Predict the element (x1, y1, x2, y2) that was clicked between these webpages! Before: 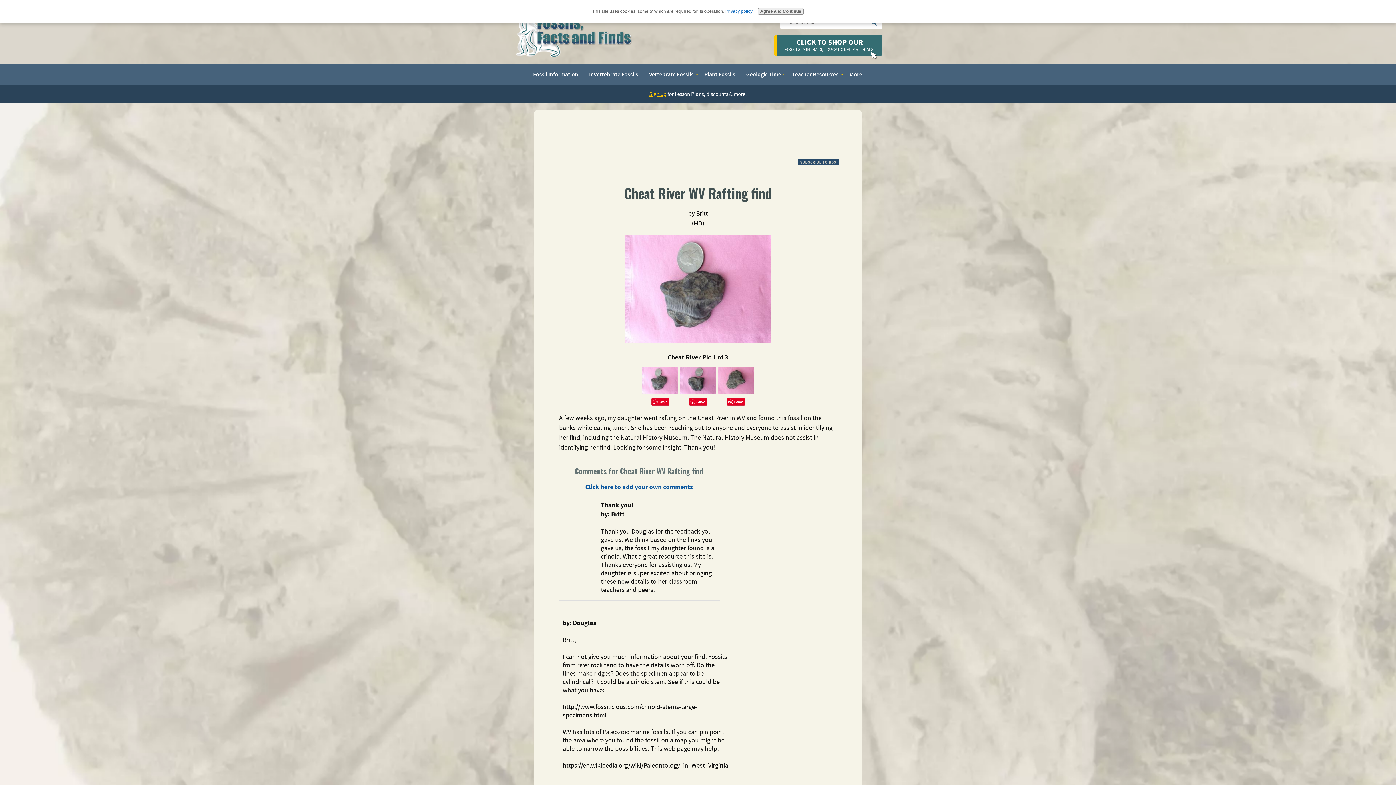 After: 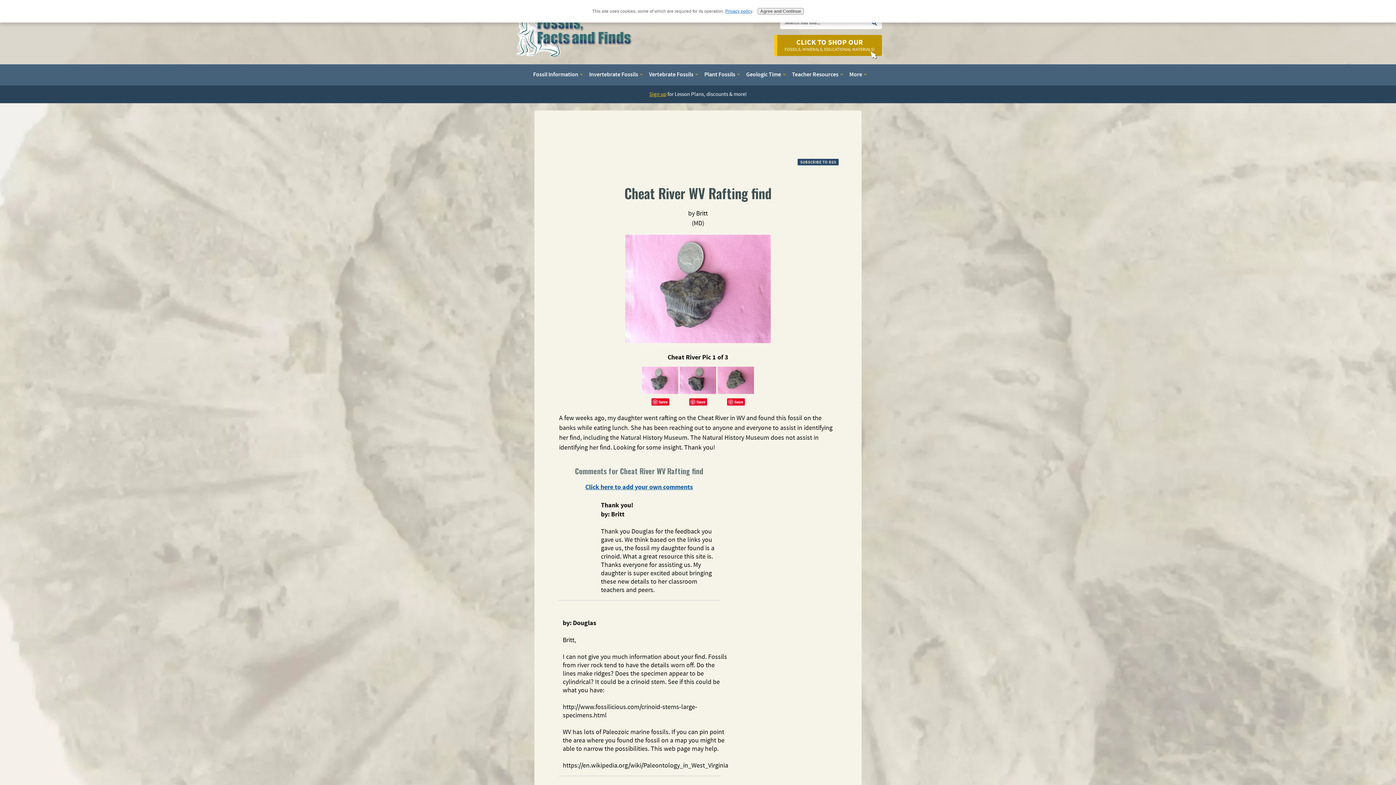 Action: label: CLICK TO SHOP OUR
FOSSILS, MINERALS, EDUCATIONAL MATERIALS! bbox: (774, 34, 882, 56)